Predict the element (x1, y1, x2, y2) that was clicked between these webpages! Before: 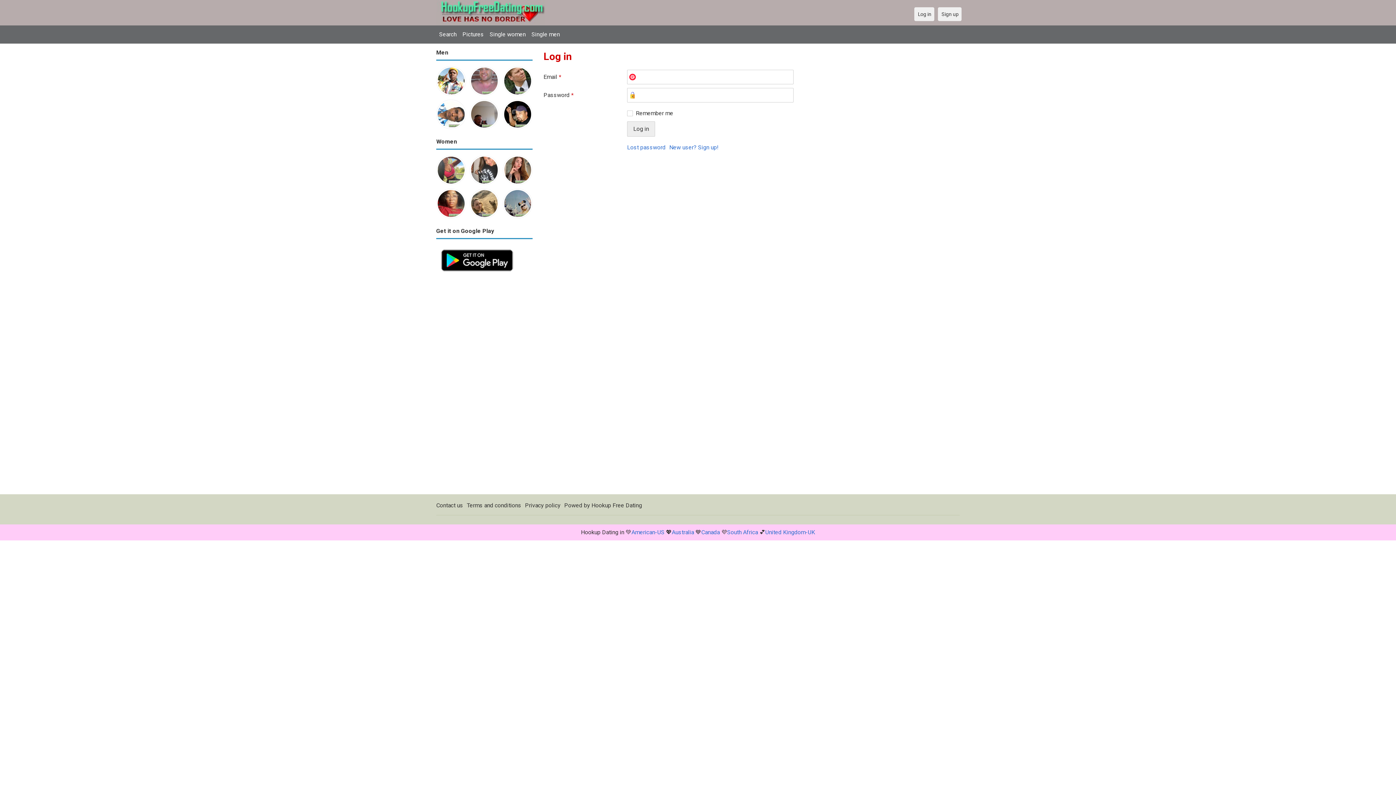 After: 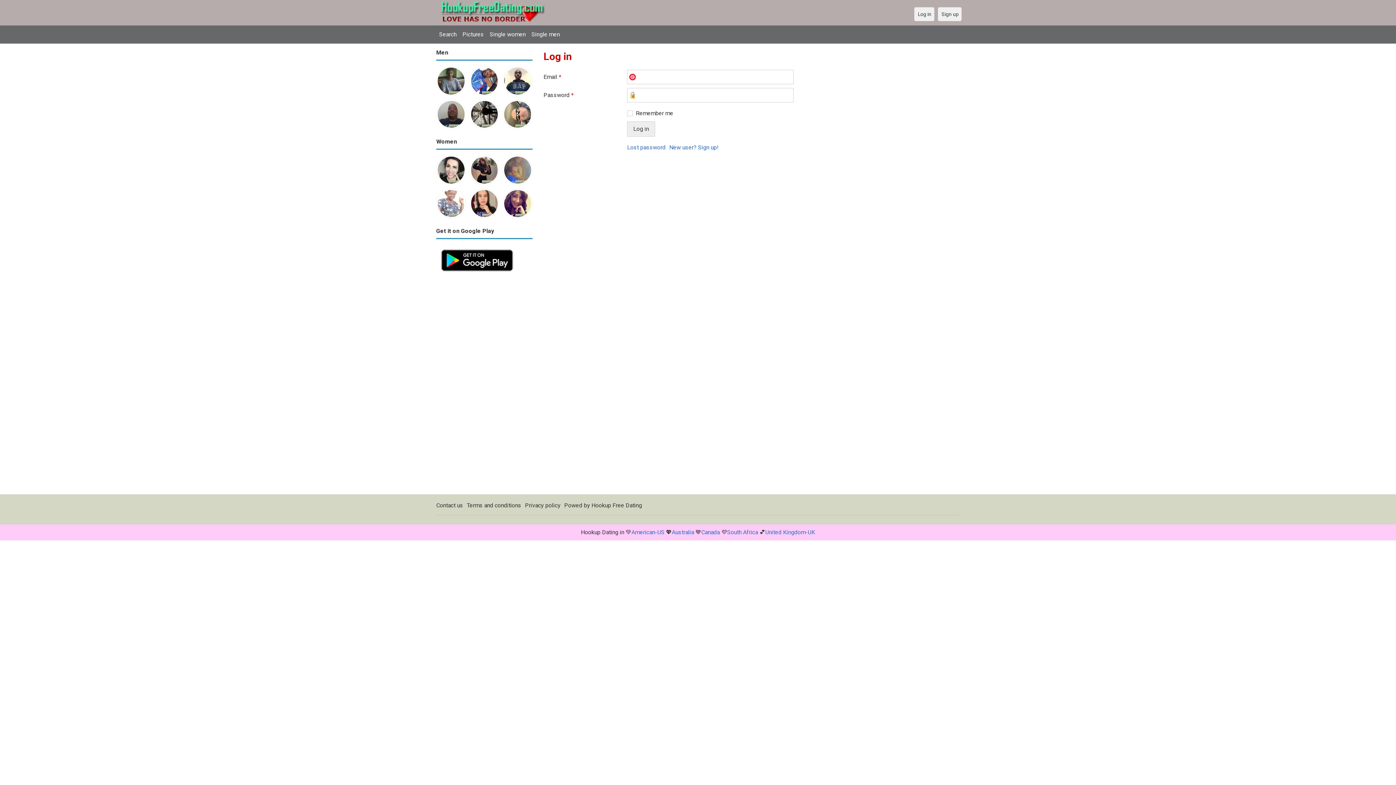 Action: bbox: (436, 100, 466, 106)